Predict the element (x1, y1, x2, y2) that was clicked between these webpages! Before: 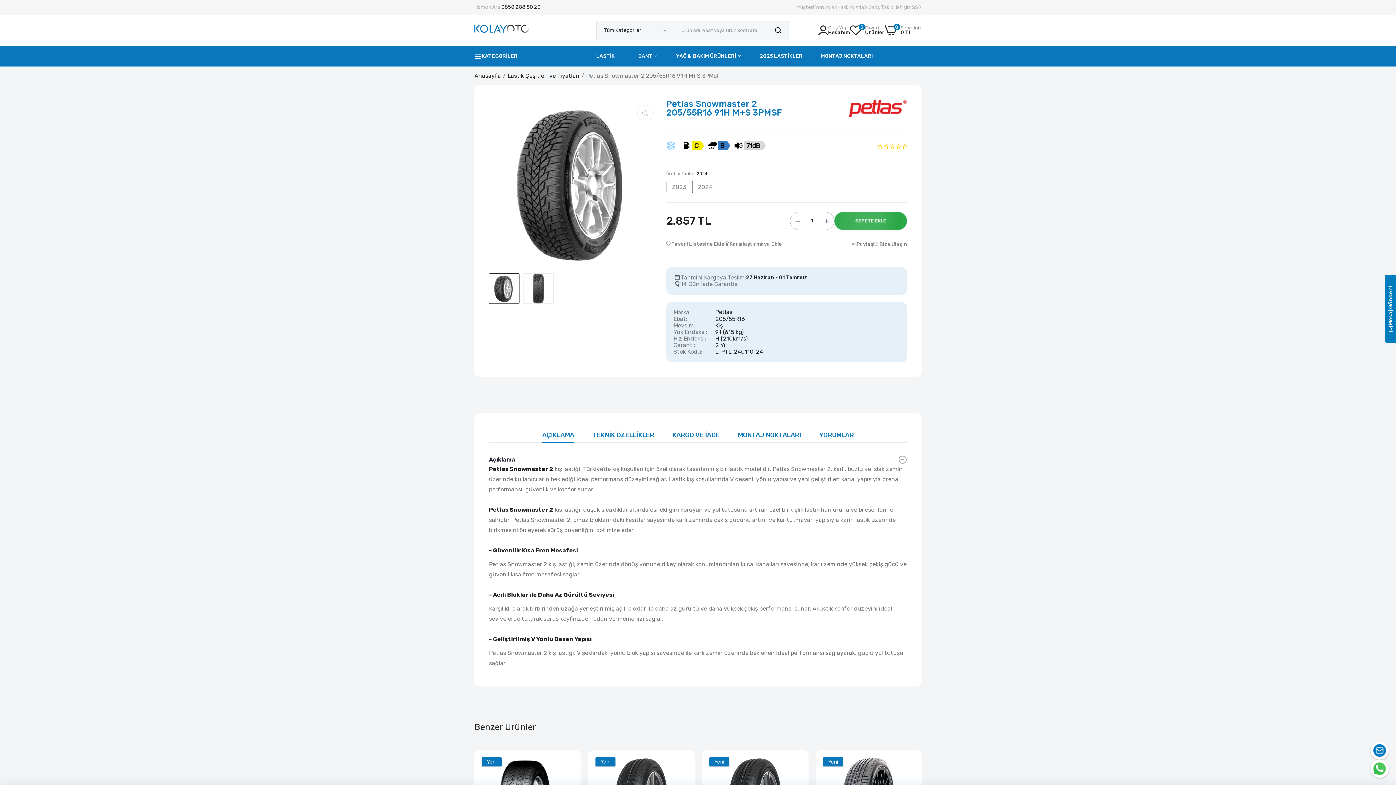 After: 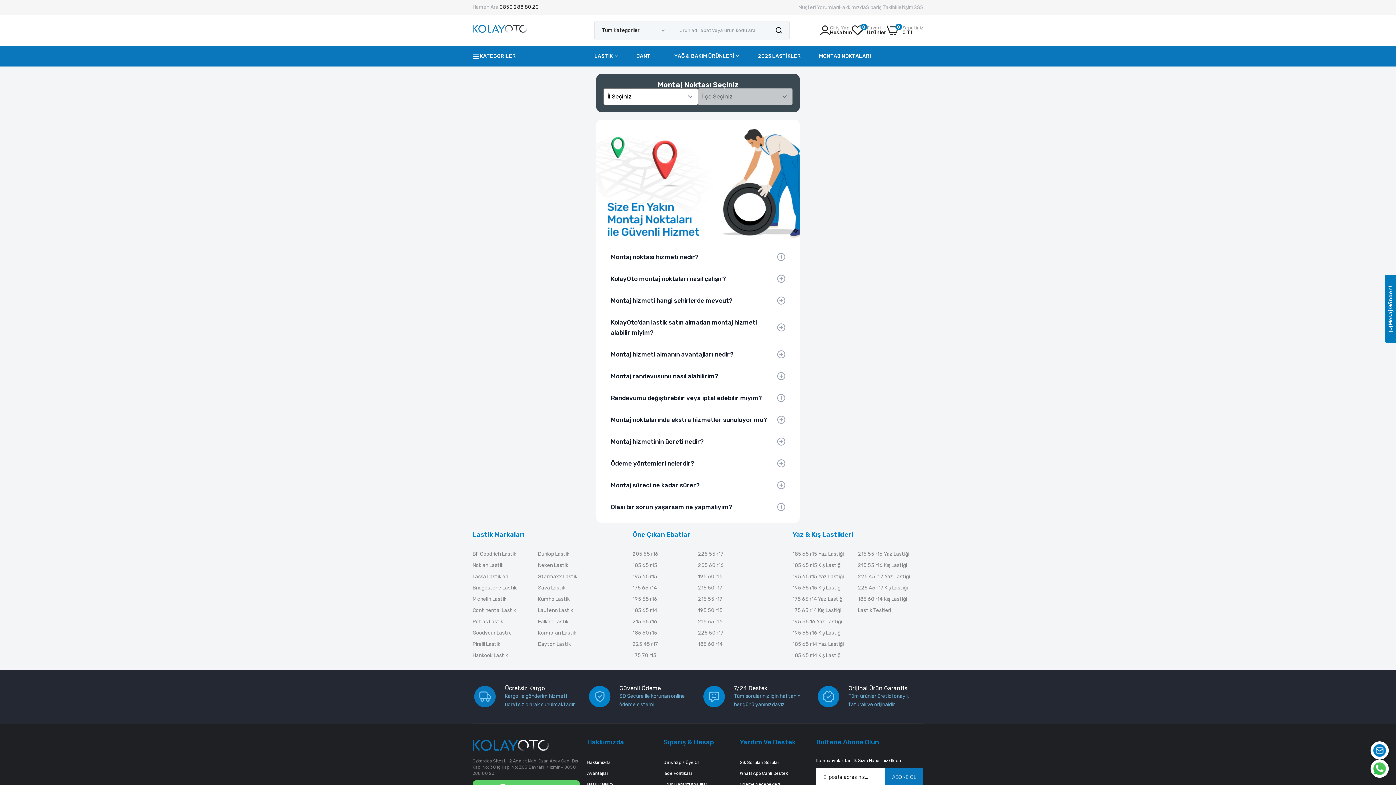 Action: bbox: (821, 46, 873, 66) label: MONTAJ NOKTALARI